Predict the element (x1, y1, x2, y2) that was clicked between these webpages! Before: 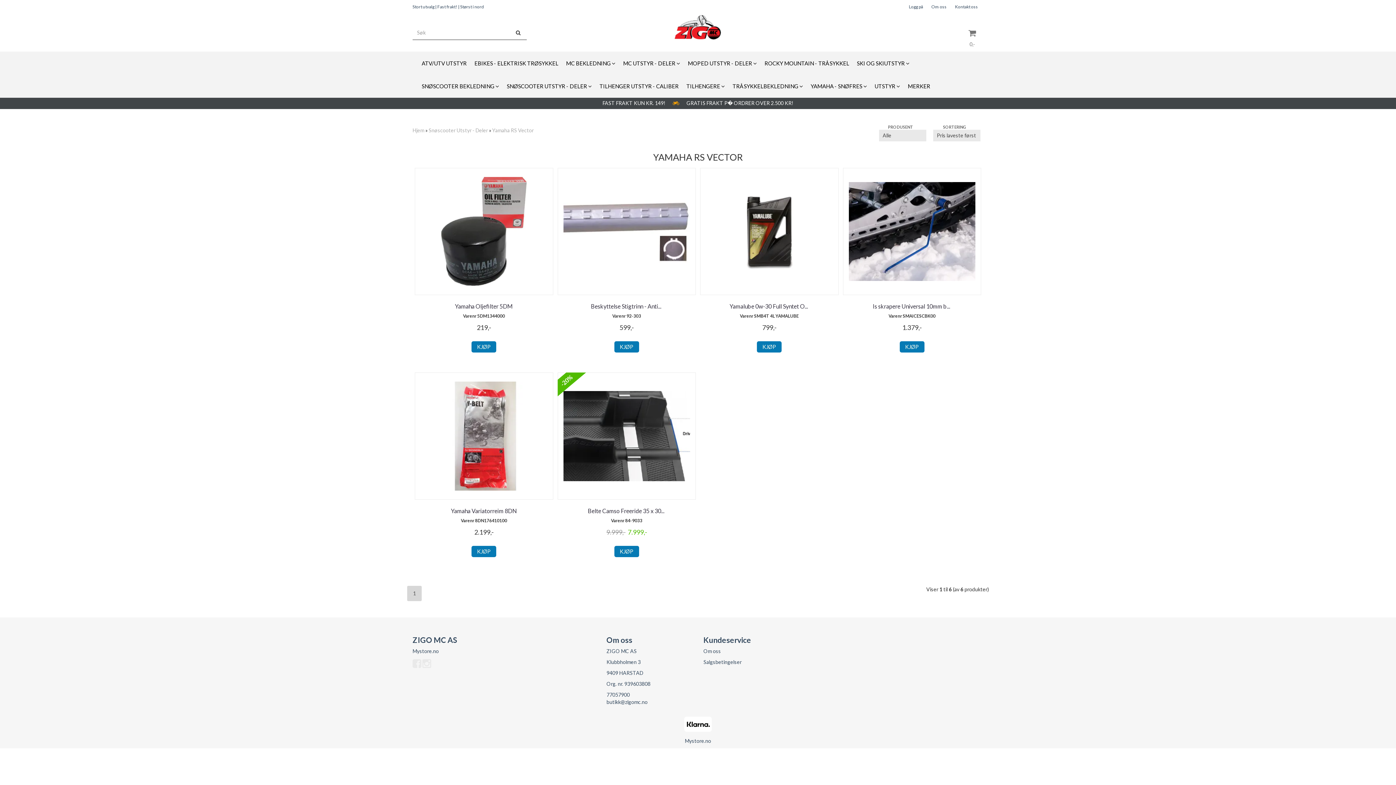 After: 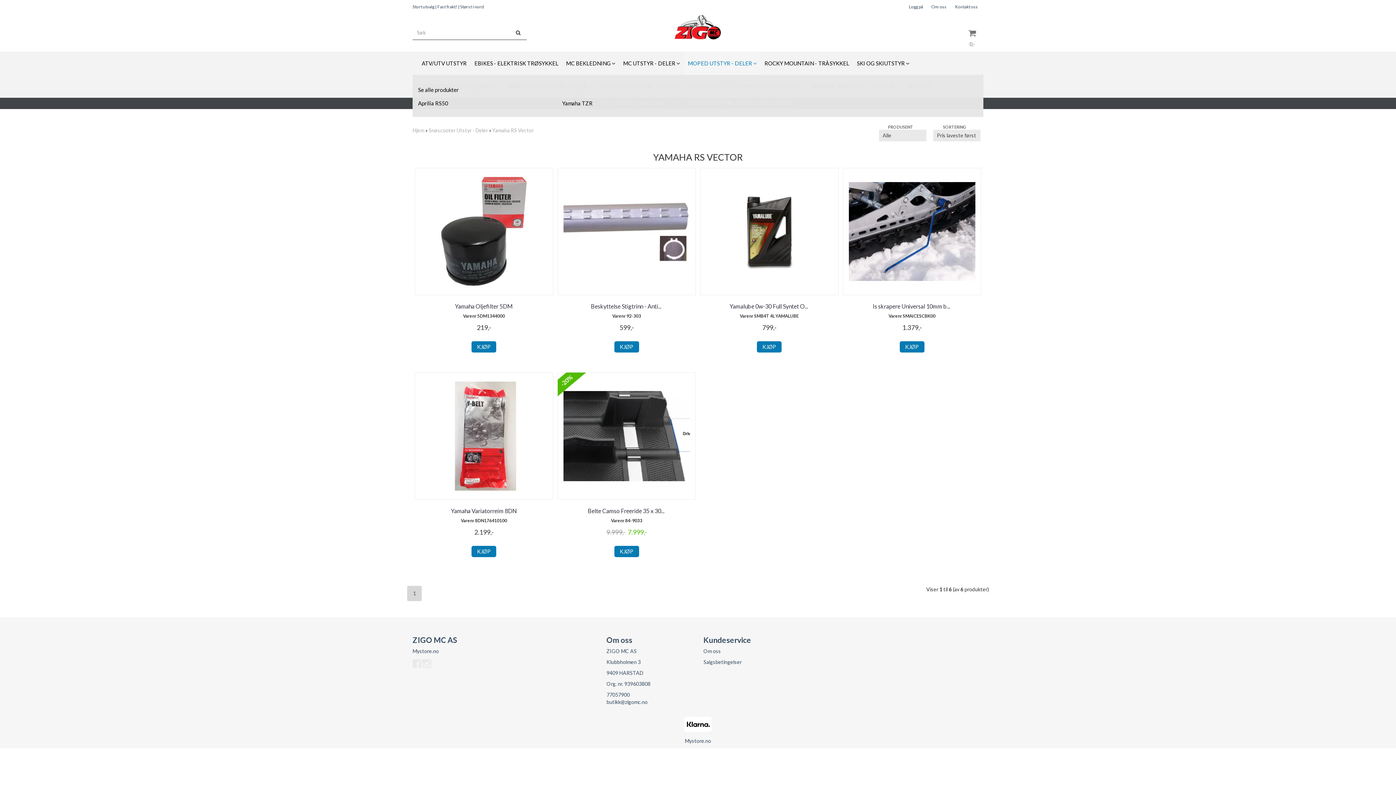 Action: bbox: (684, 52, 761, 74) label: MOPED UTSTYR - DELER 